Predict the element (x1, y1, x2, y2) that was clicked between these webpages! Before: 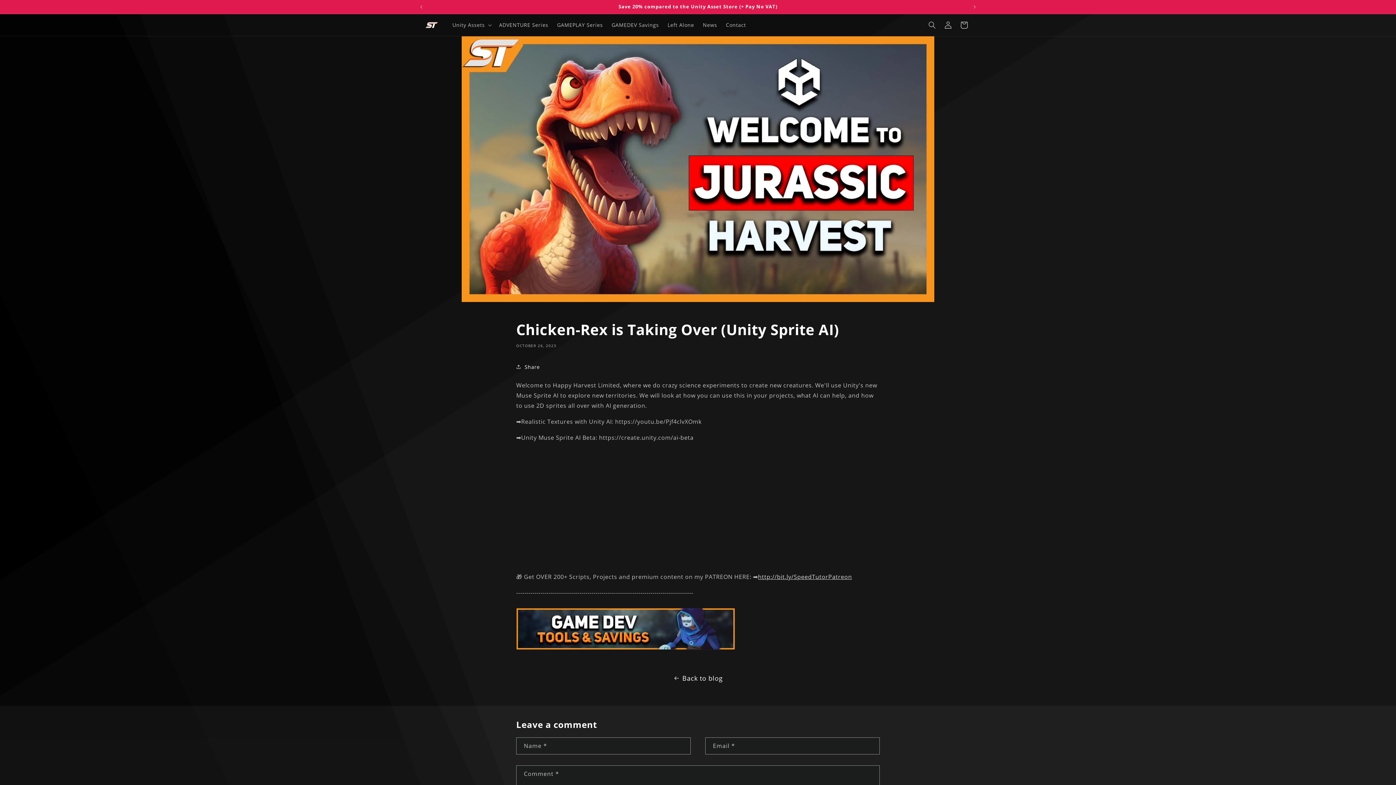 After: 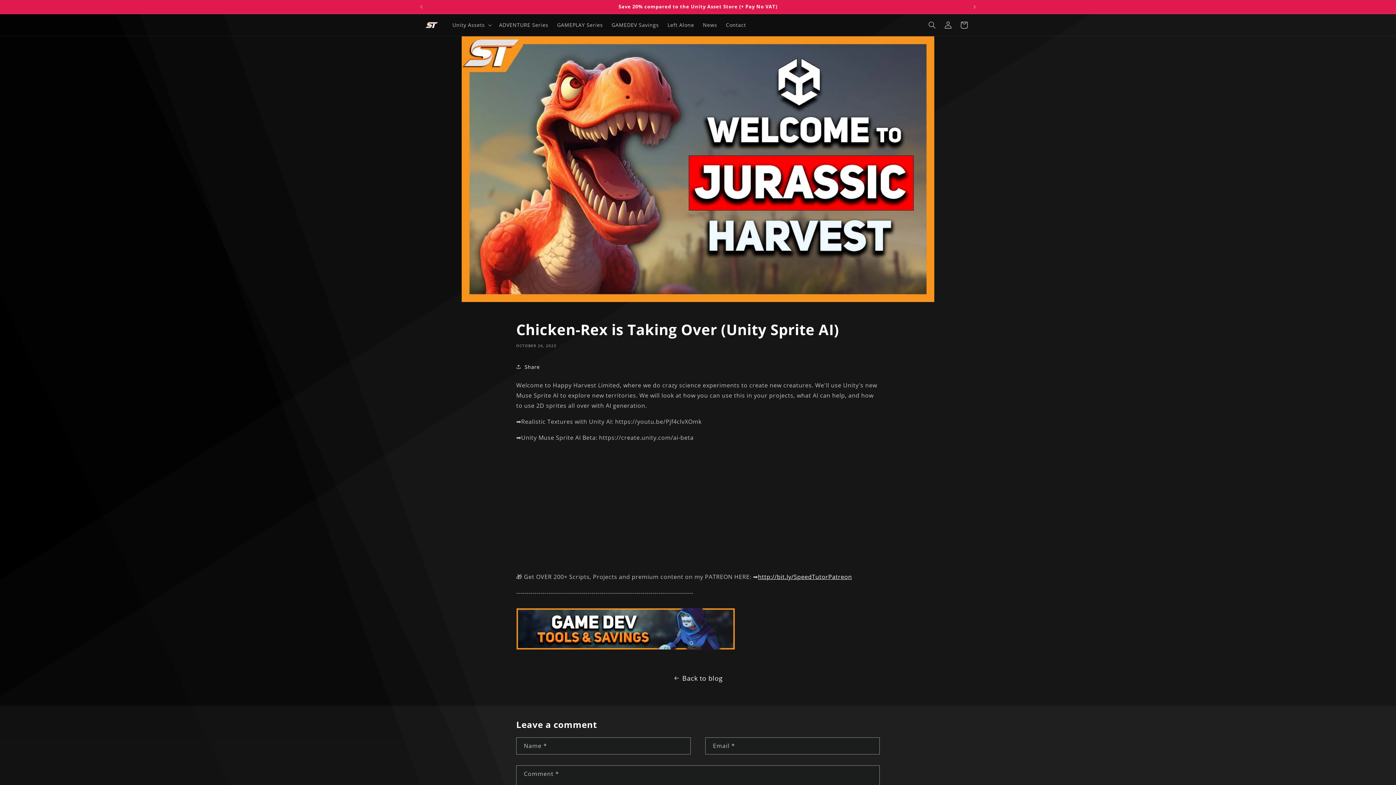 Action: bbox: (758, 573, 852, 581) label: http://bit.ly/SpeedTutorPatreon
